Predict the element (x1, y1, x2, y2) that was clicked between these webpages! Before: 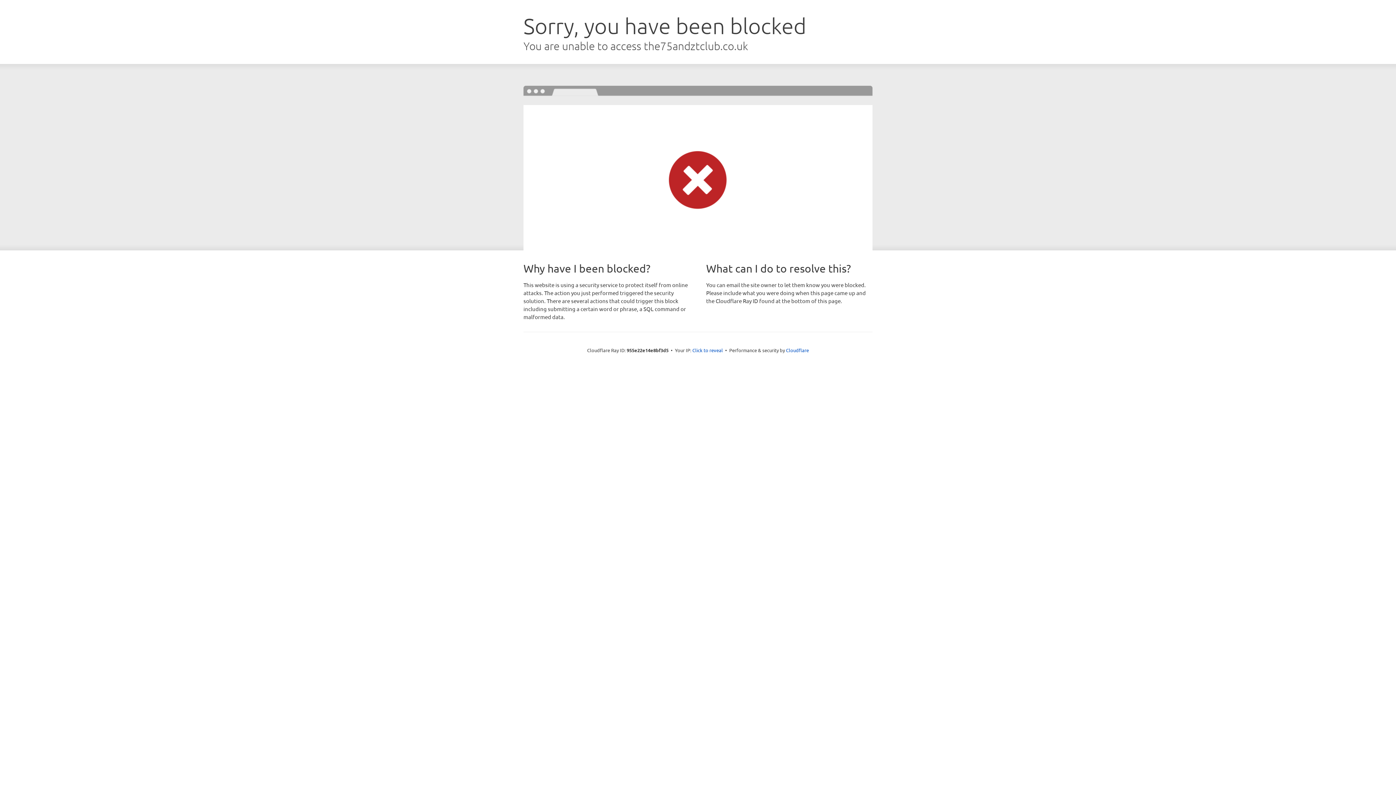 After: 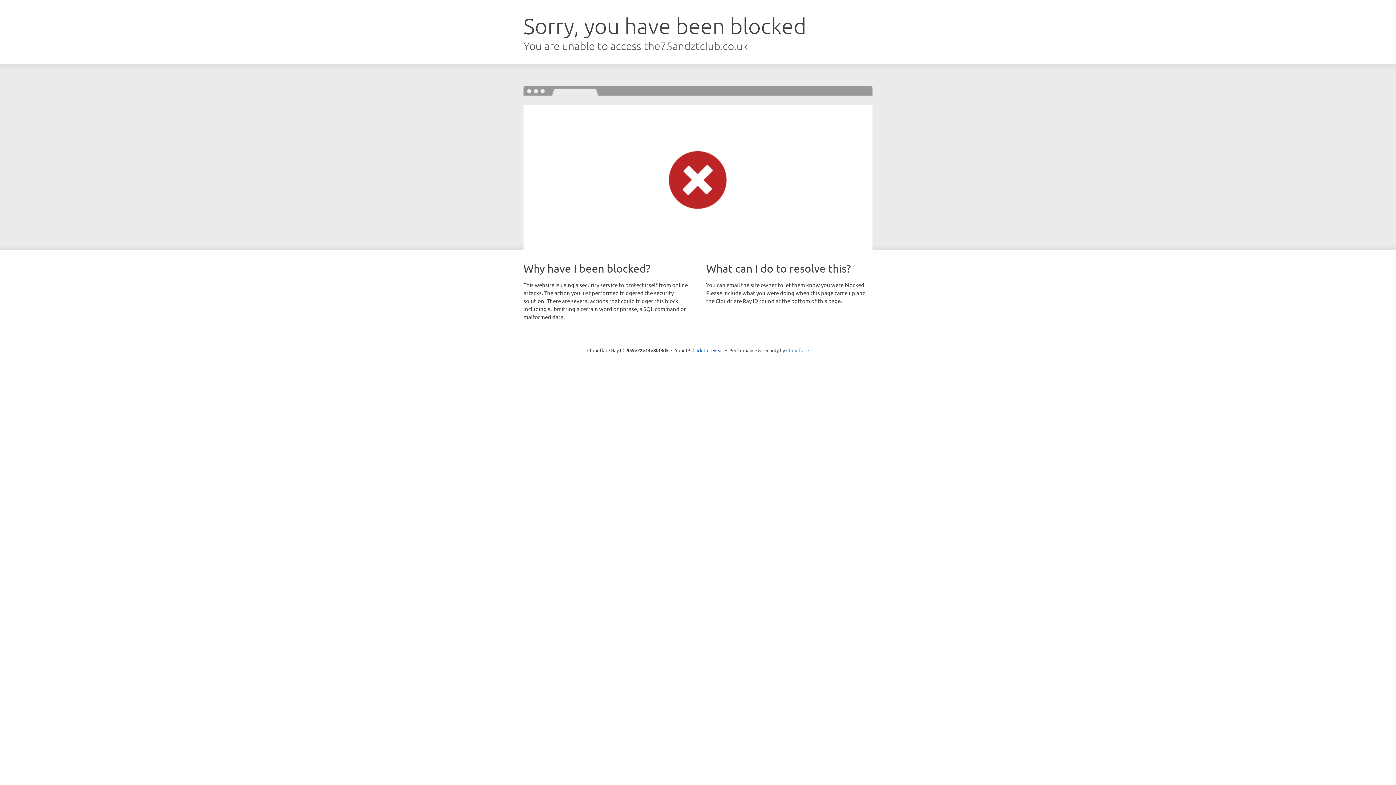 Action: bbox: (786, 347, 809, 353) label: Cloudflare